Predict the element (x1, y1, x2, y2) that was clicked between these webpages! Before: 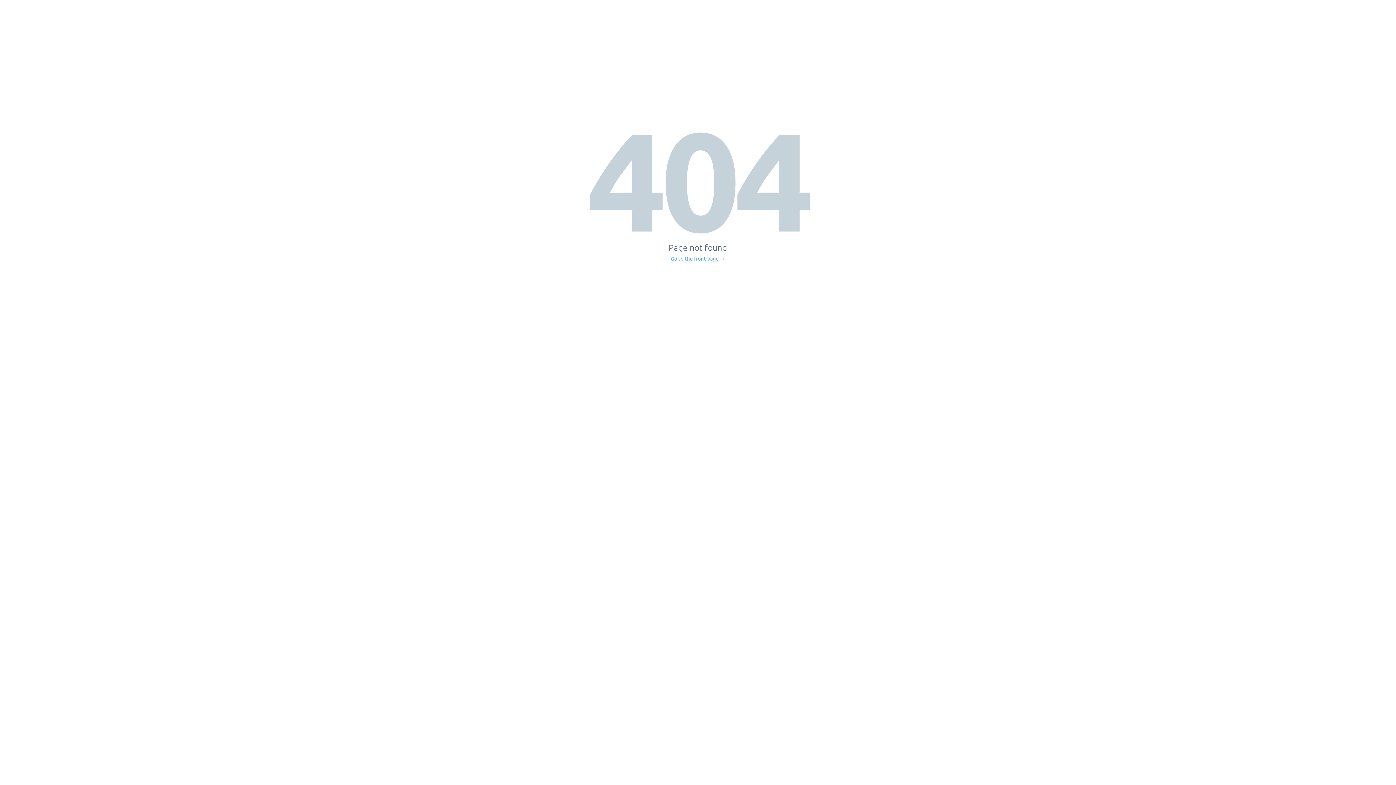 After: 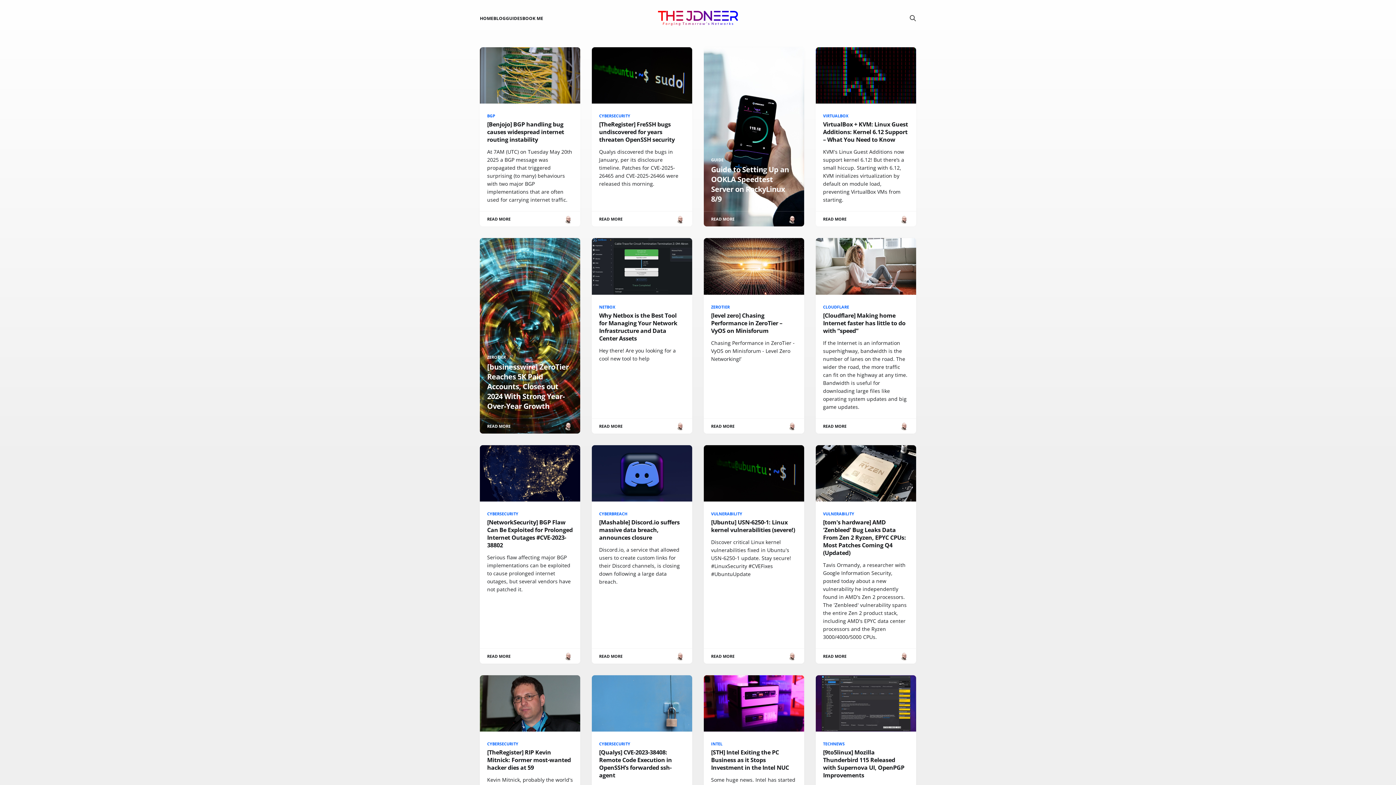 Action: bbox: (671, 256, 725, 261) label: Go to the front page →